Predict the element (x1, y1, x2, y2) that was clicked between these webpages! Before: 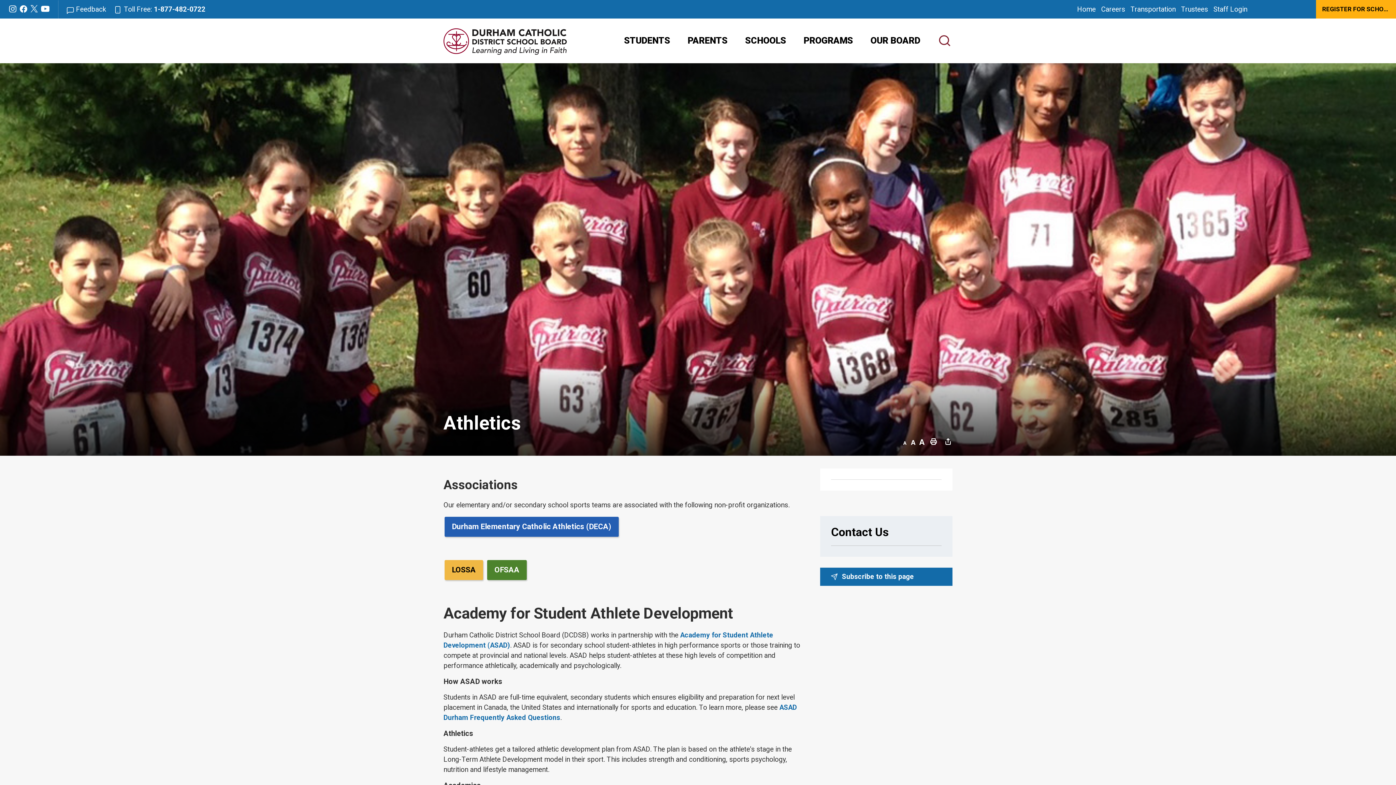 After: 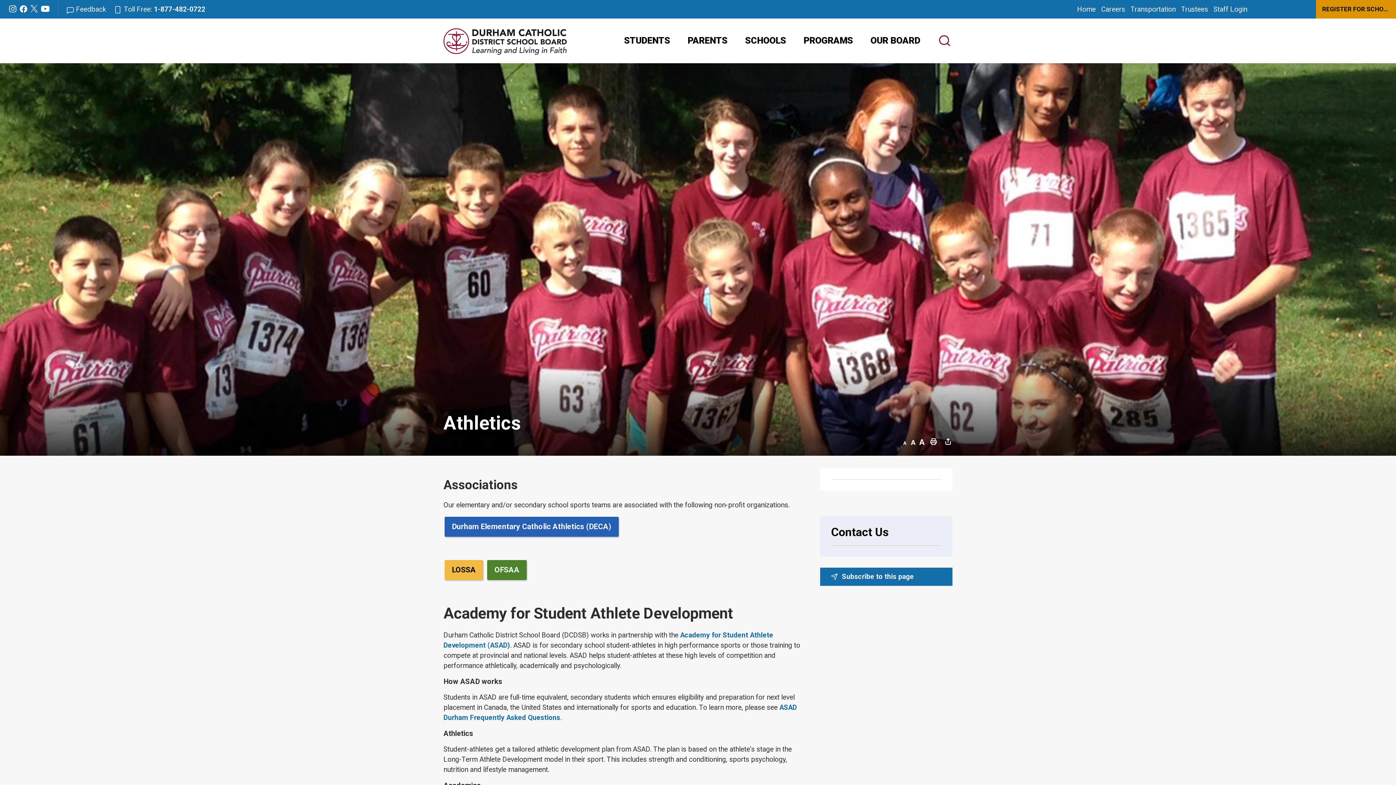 Action: bbox: (1316, 0, 1396, 18) label: REGISTER FOR SCHOOL